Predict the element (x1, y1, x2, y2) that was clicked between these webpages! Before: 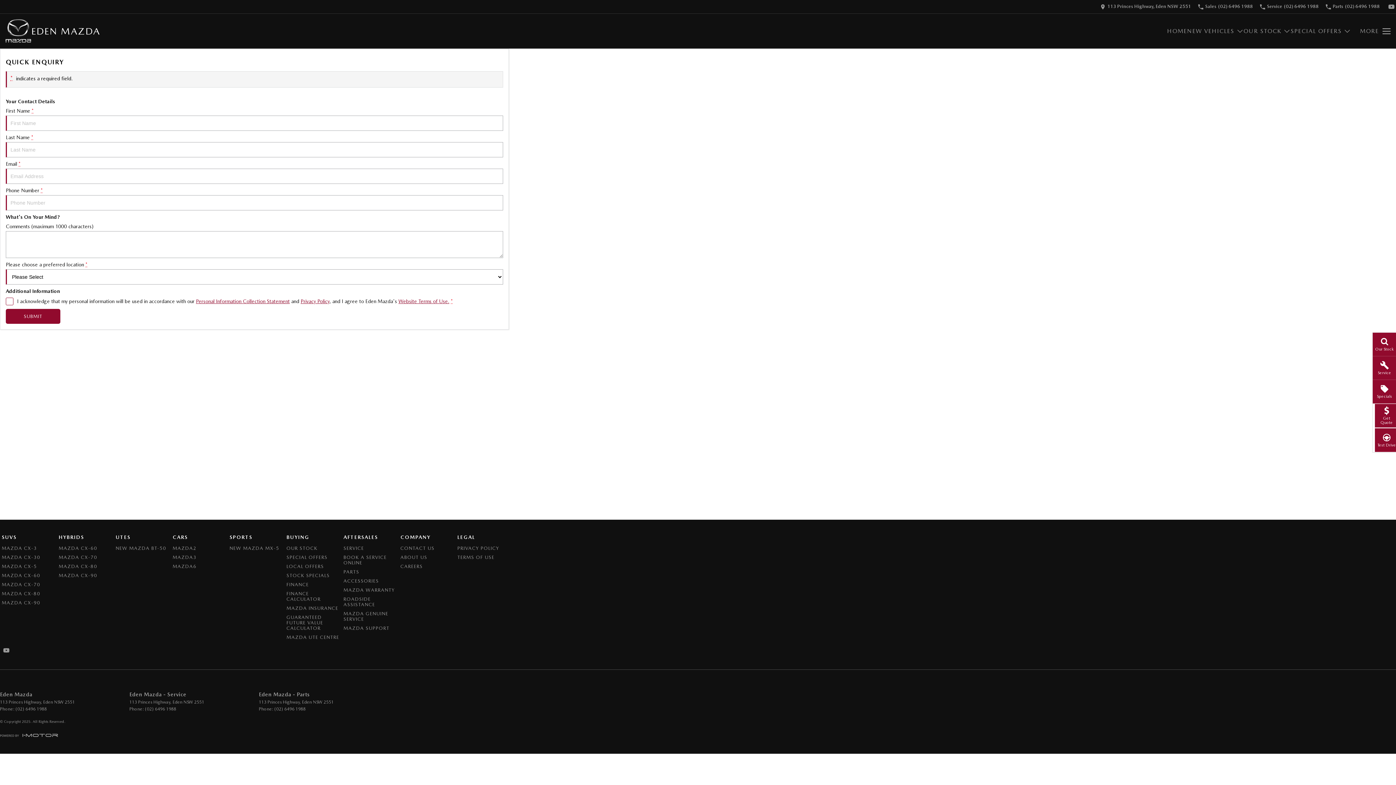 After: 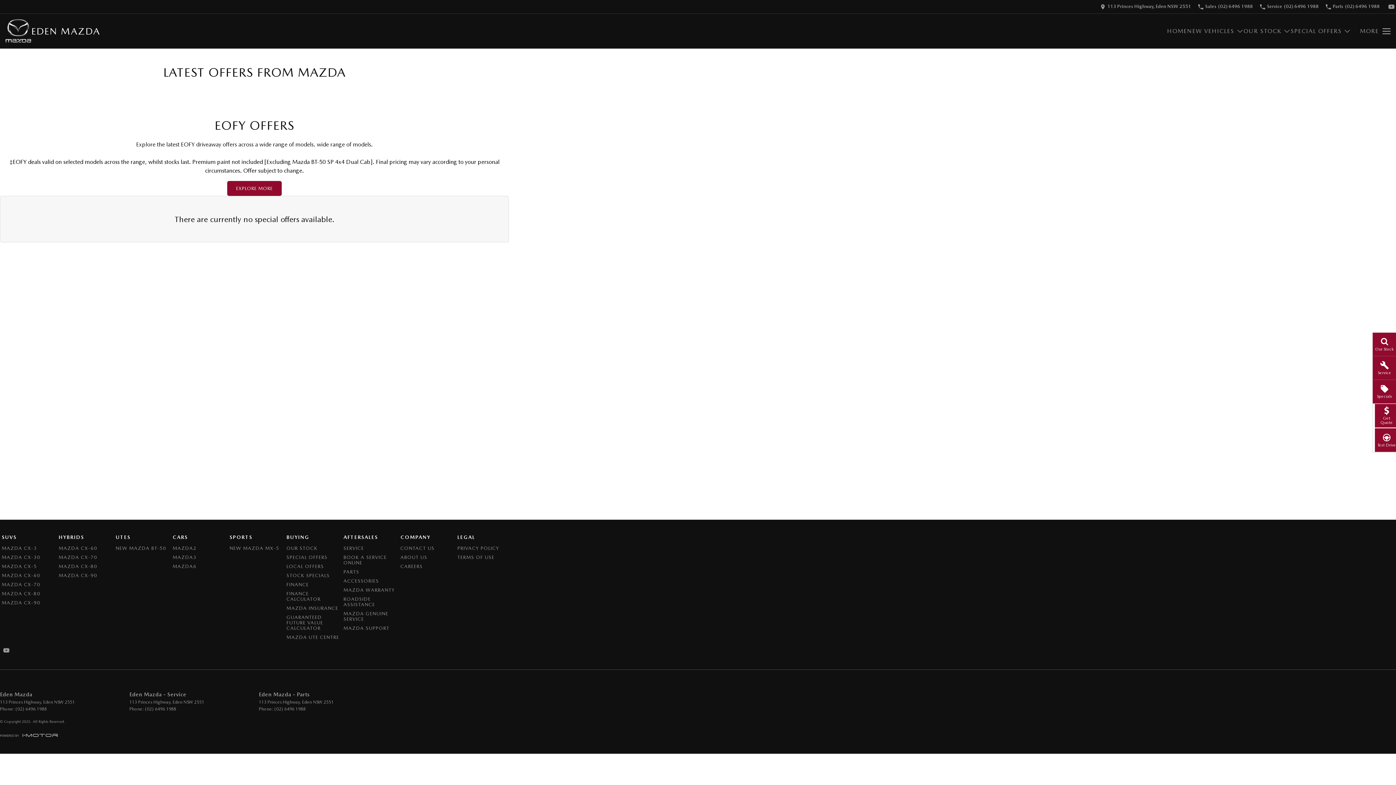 Action: bbox: (286, 554, 327, 564) label: Special Offers